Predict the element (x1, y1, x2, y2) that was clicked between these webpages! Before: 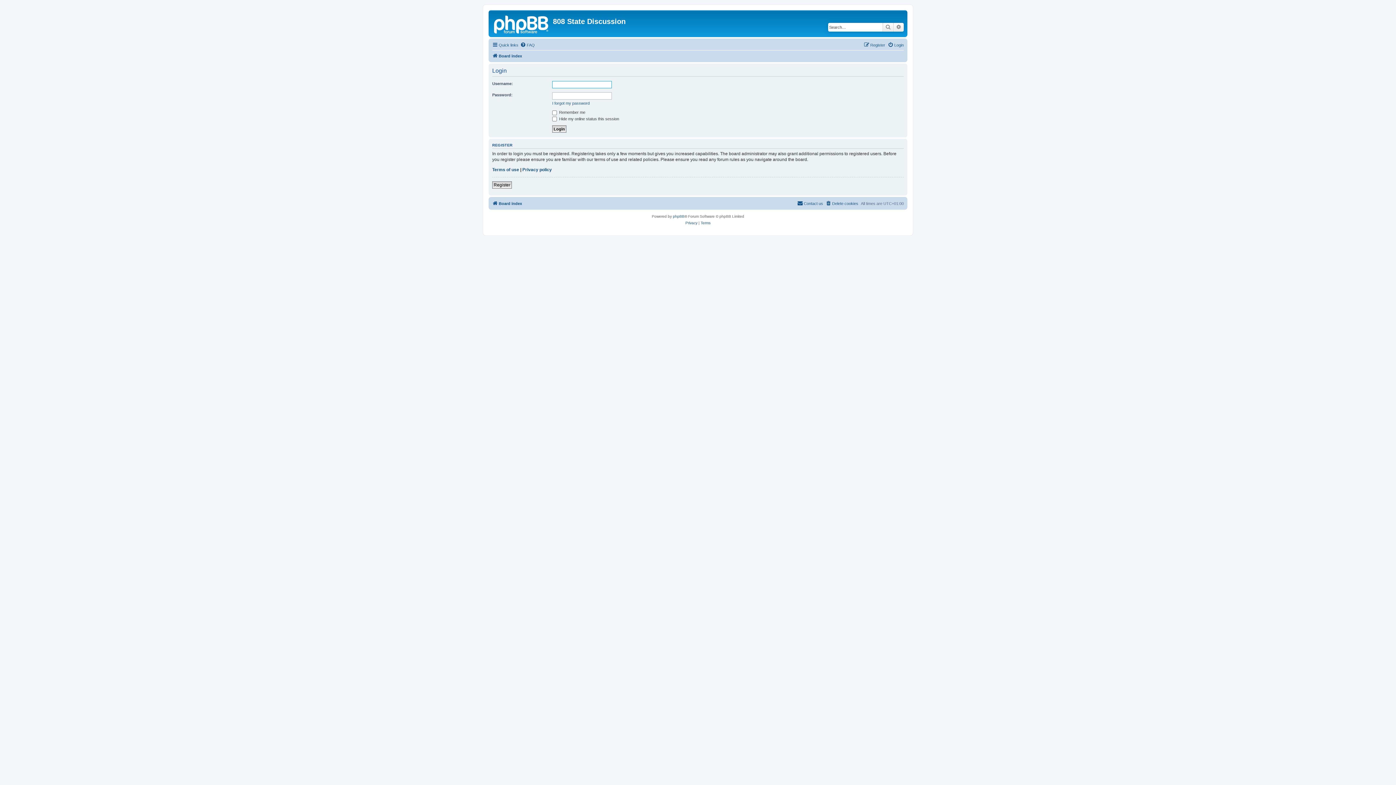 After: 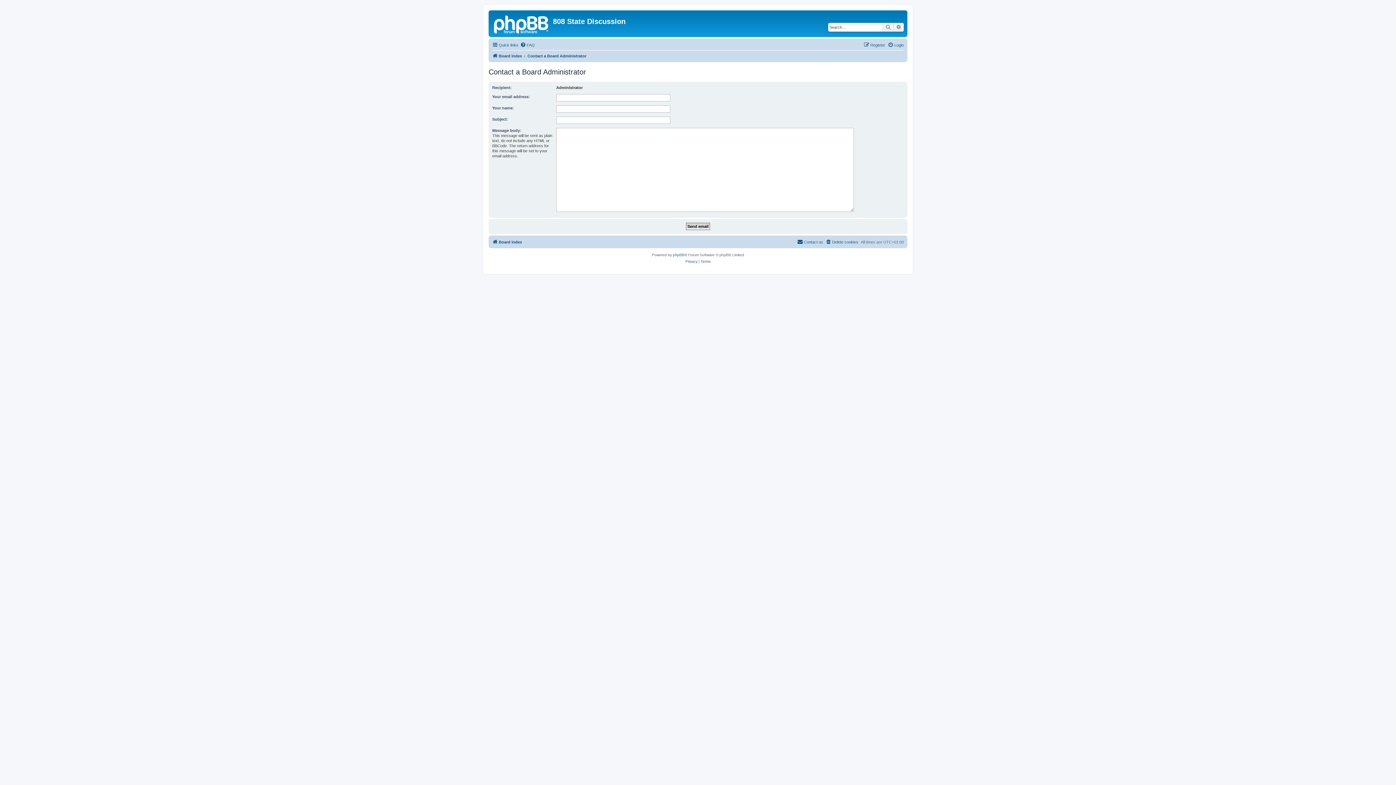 Action: bbox: (797, 199, 823, 207) label: Contact us